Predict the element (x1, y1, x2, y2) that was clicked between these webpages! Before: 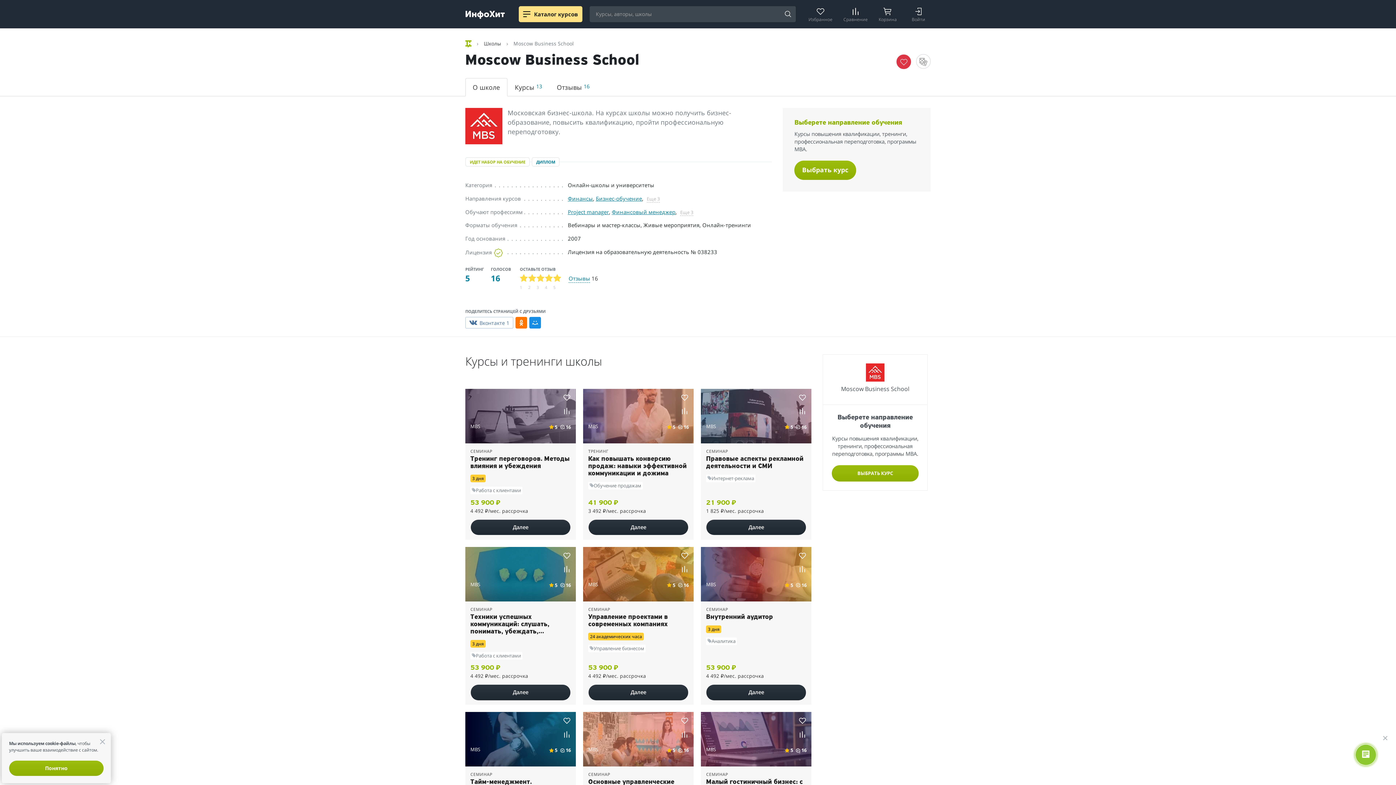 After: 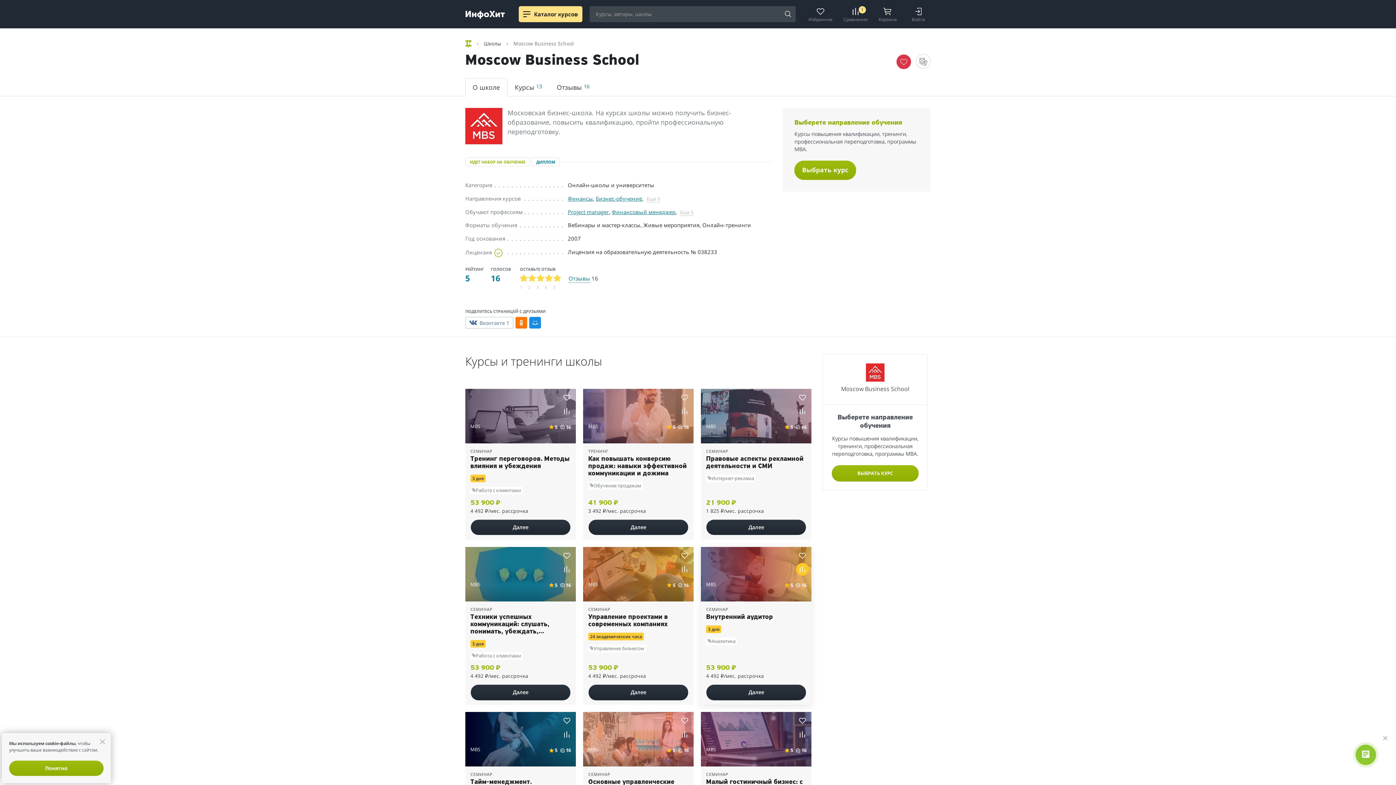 Action: bbox: (796, 563, 809, 575)